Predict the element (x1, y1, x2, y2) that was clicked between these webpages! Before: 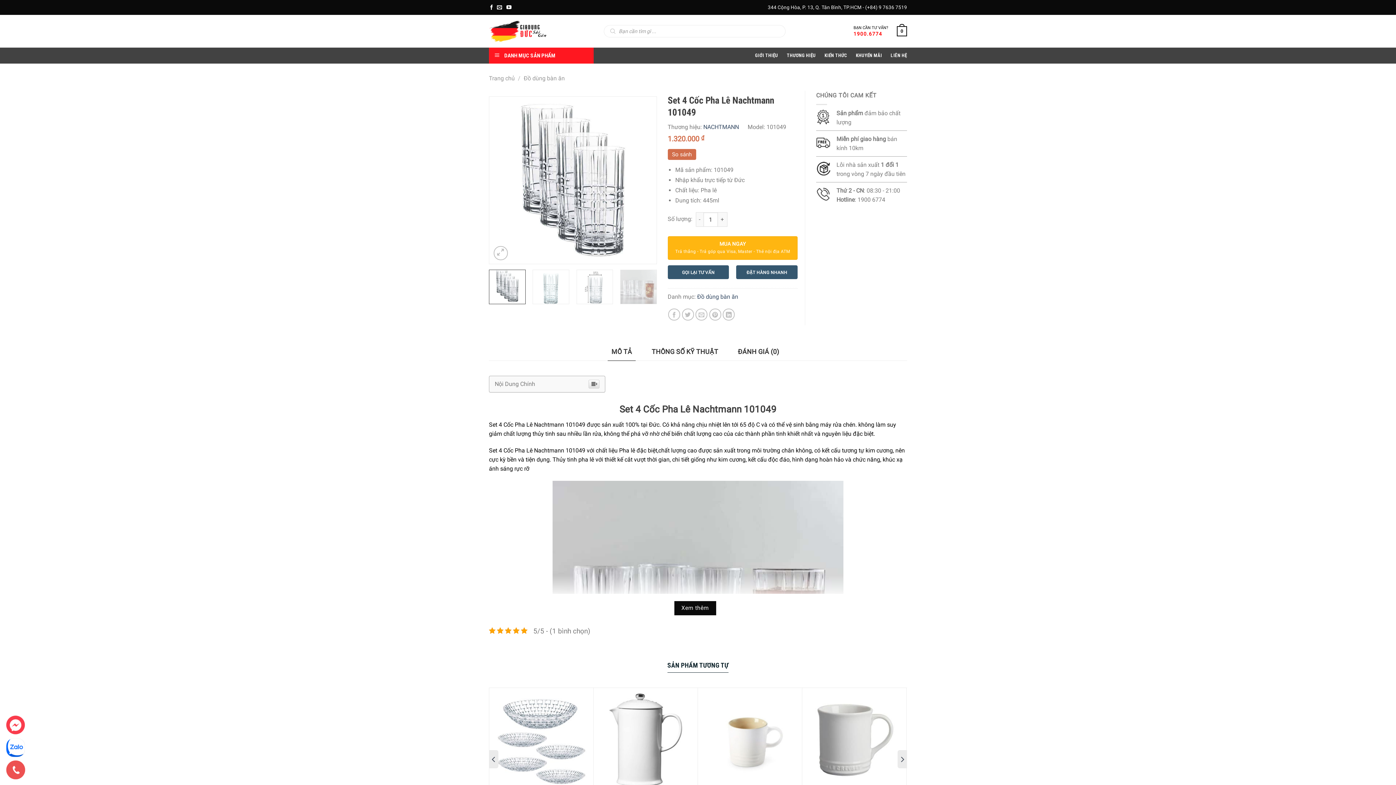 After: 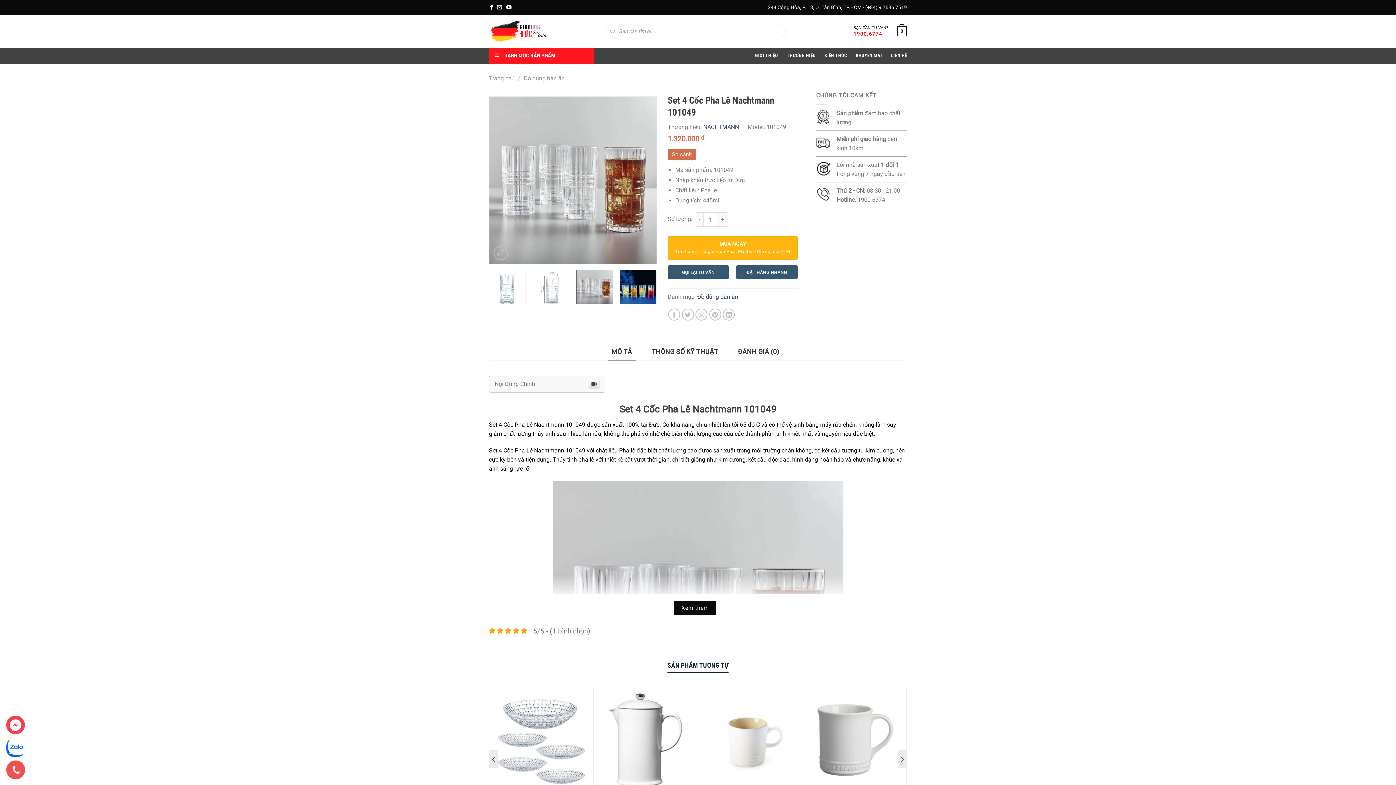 Action: bbox: (620, 269, 657, 304)